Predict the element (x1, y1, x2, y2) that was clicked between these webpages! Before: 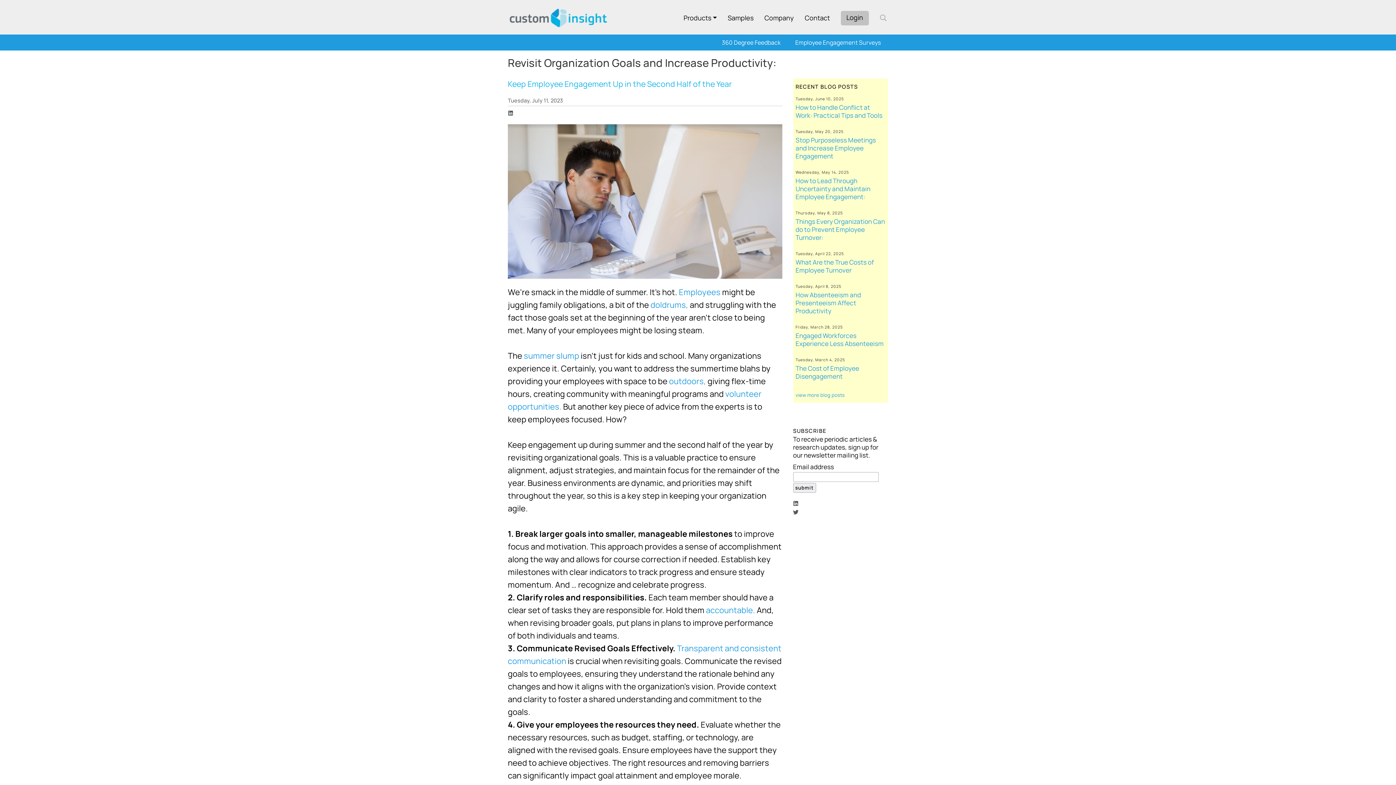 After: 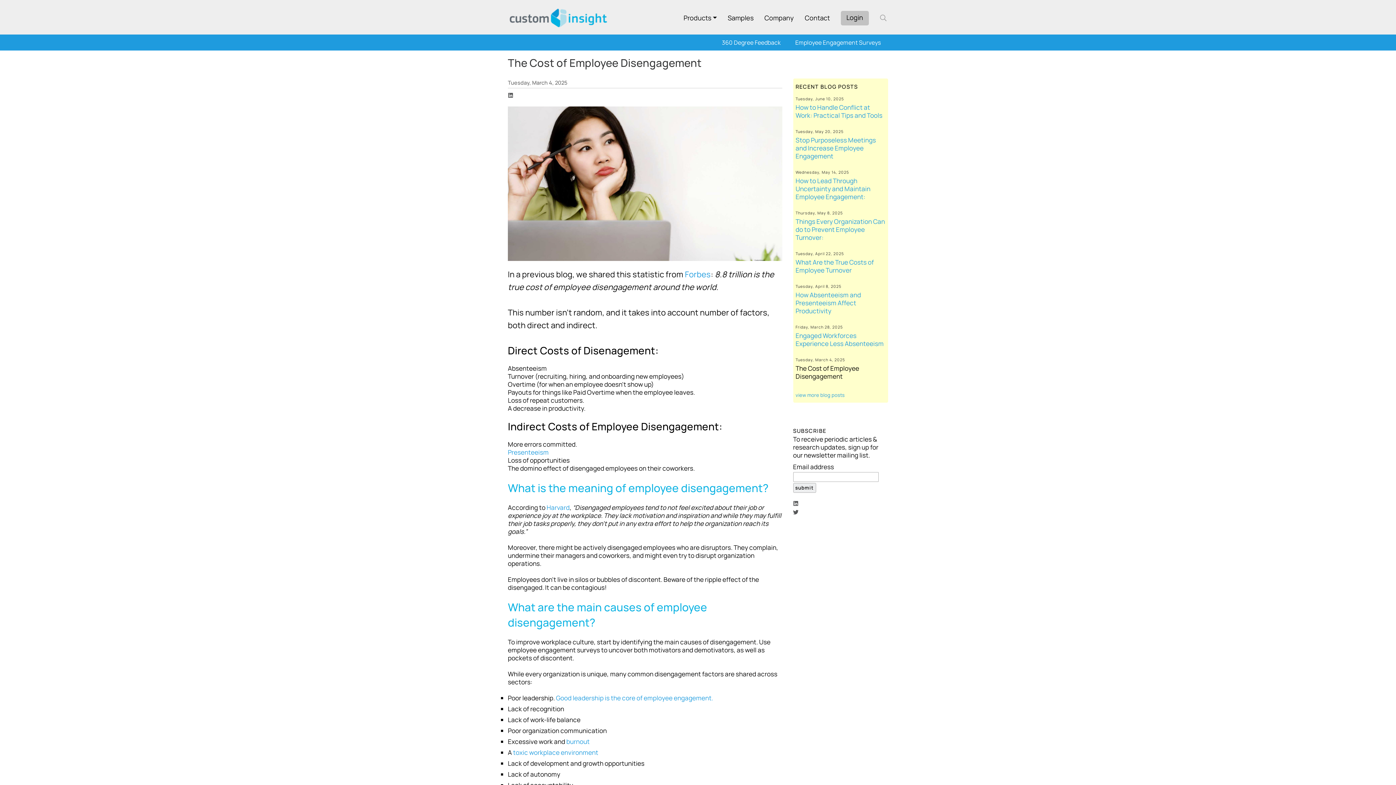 Action: label: The Cost of Employee Disengagement bbox: (795, 364, 859, 380)